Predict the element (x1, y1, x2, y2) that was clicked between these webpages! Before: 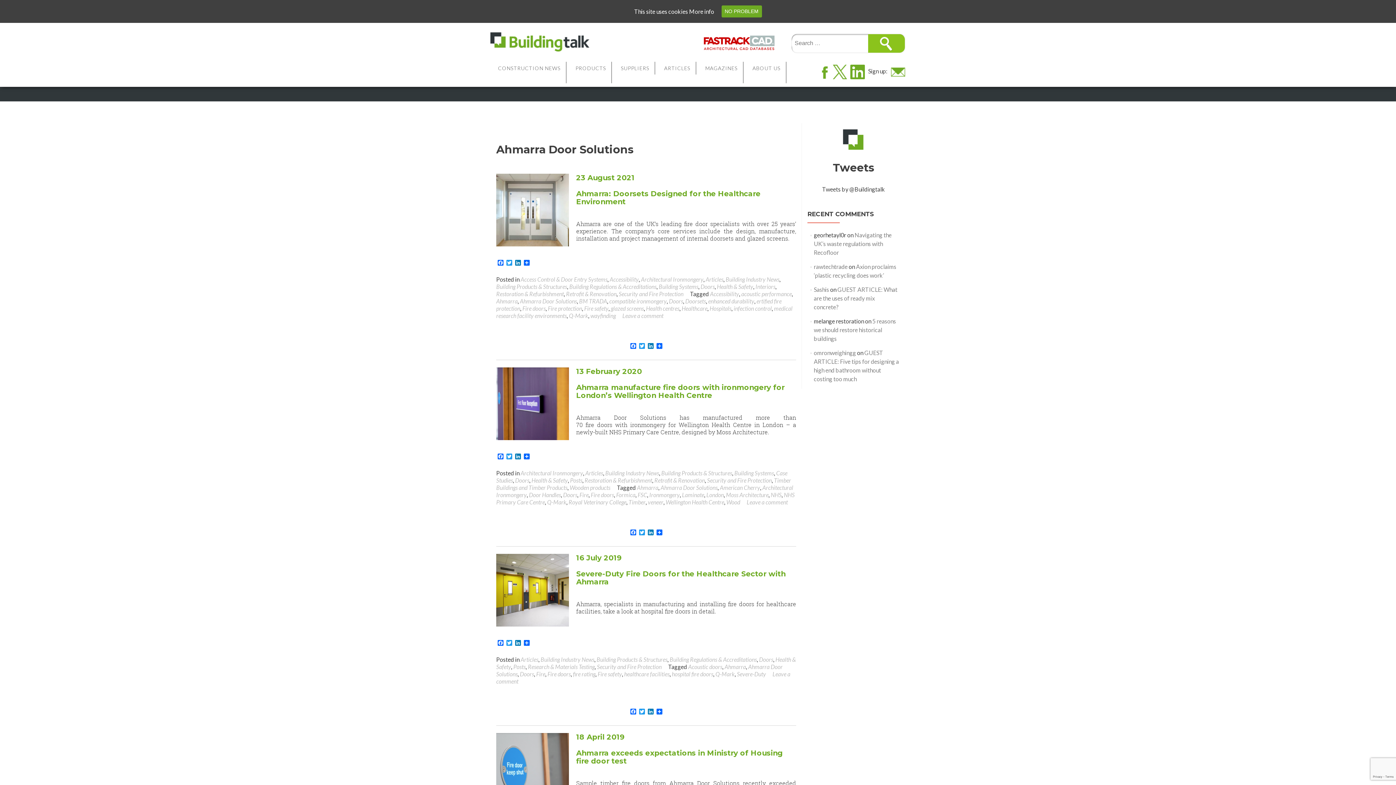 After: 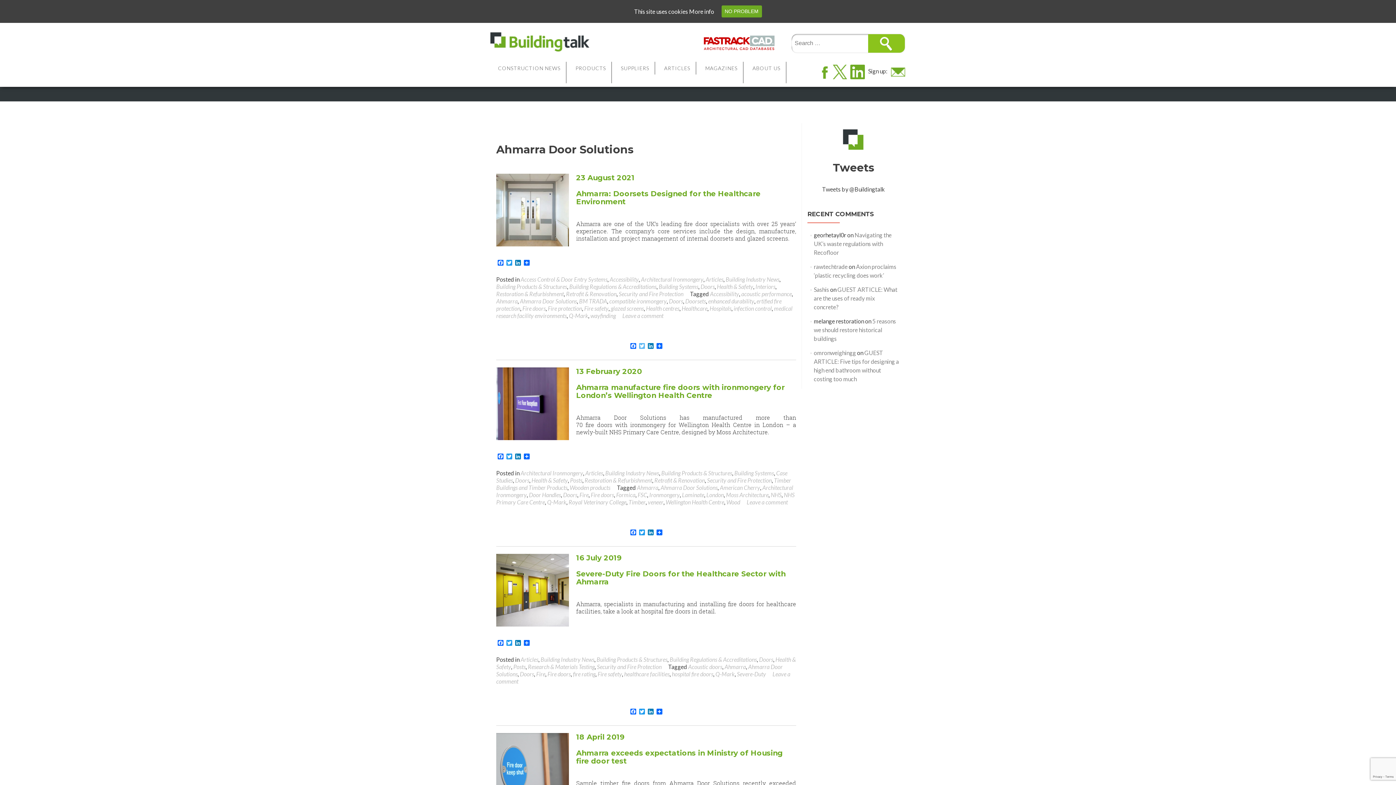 Action: label: Twitter bbox: (637, 343, 646, 349)